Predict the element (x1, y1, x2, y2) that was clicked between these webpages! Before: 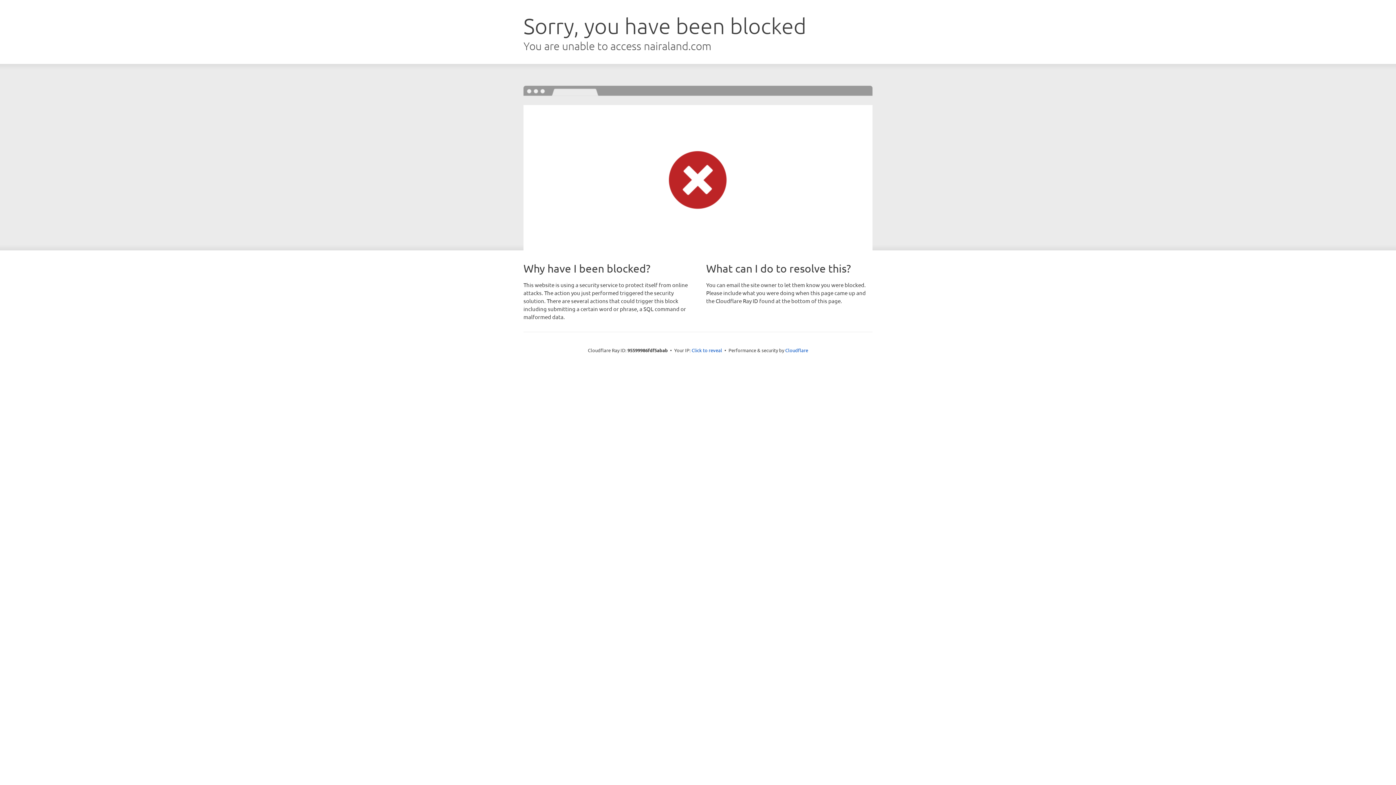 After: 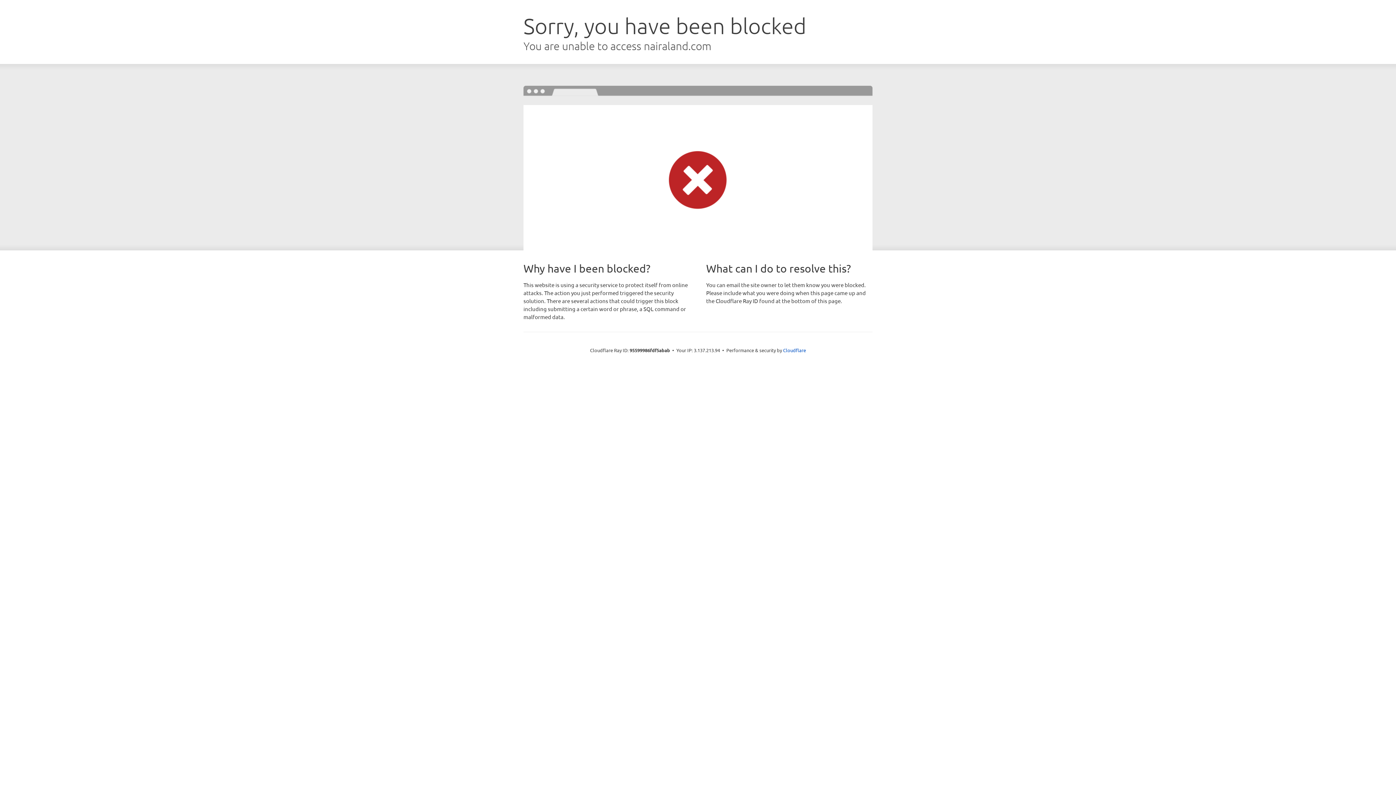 Action: bbox: (691, 346, 722, 353) label: Click to reveal